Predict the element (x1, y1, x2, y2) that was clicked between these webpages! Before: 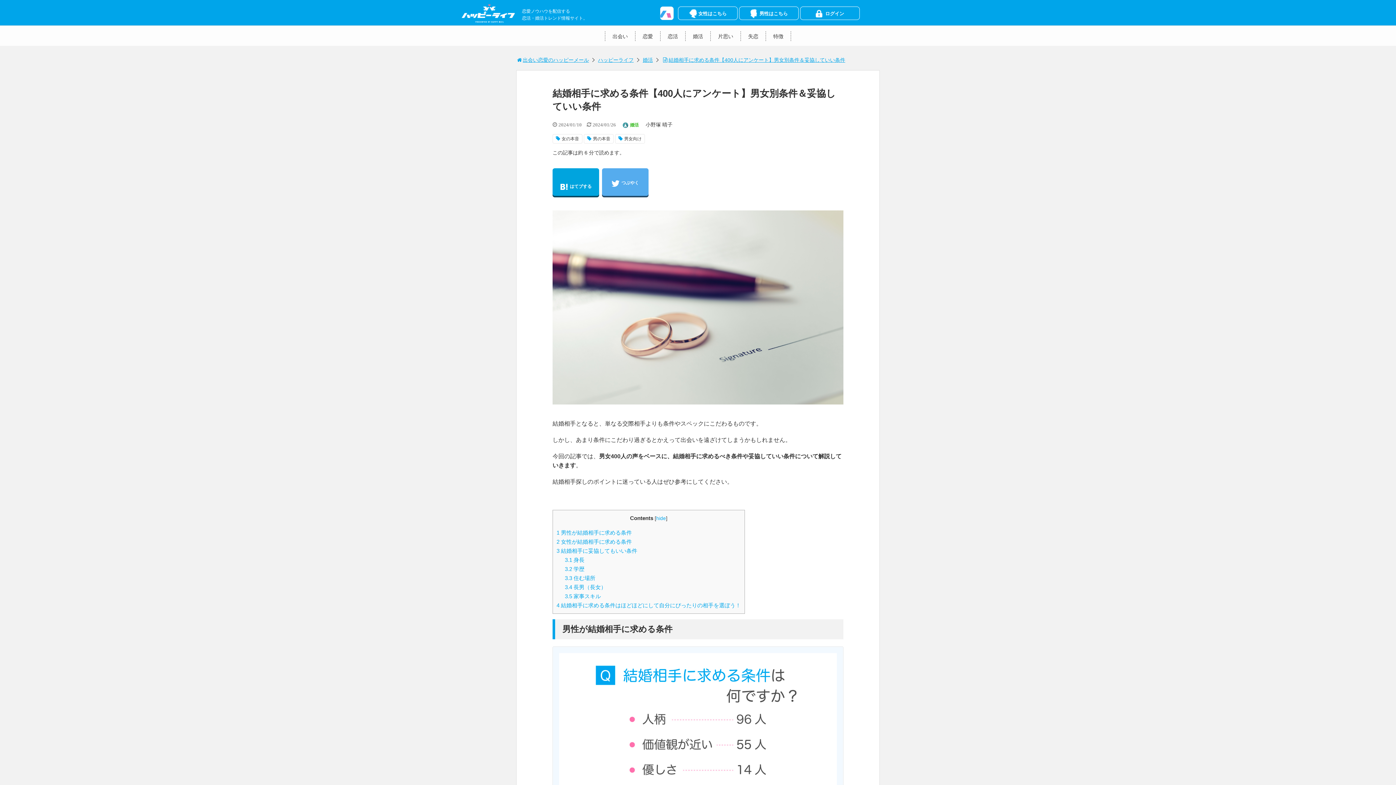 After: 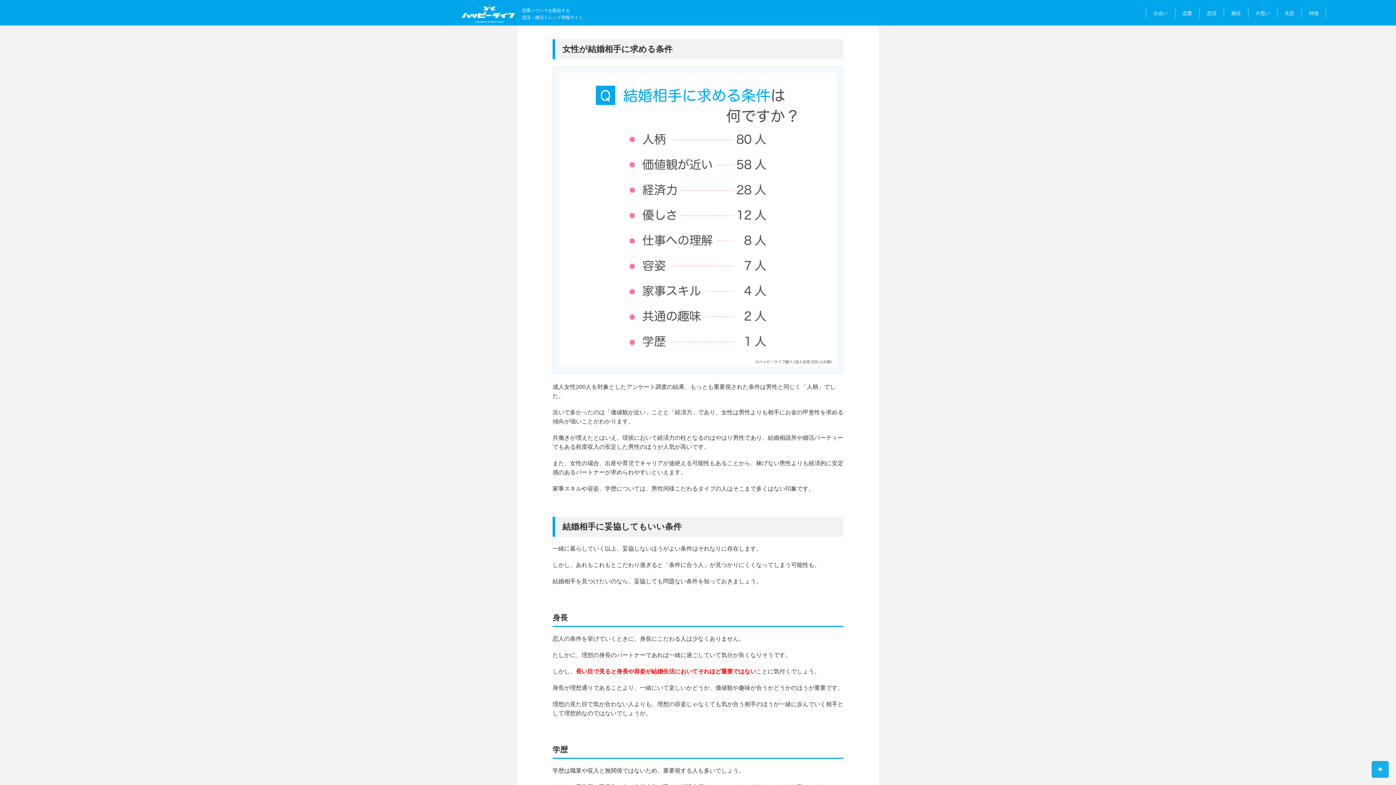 Action: label: 2 女性が結婚相手に求める条件 bbox: (556, 538, 632, 545)